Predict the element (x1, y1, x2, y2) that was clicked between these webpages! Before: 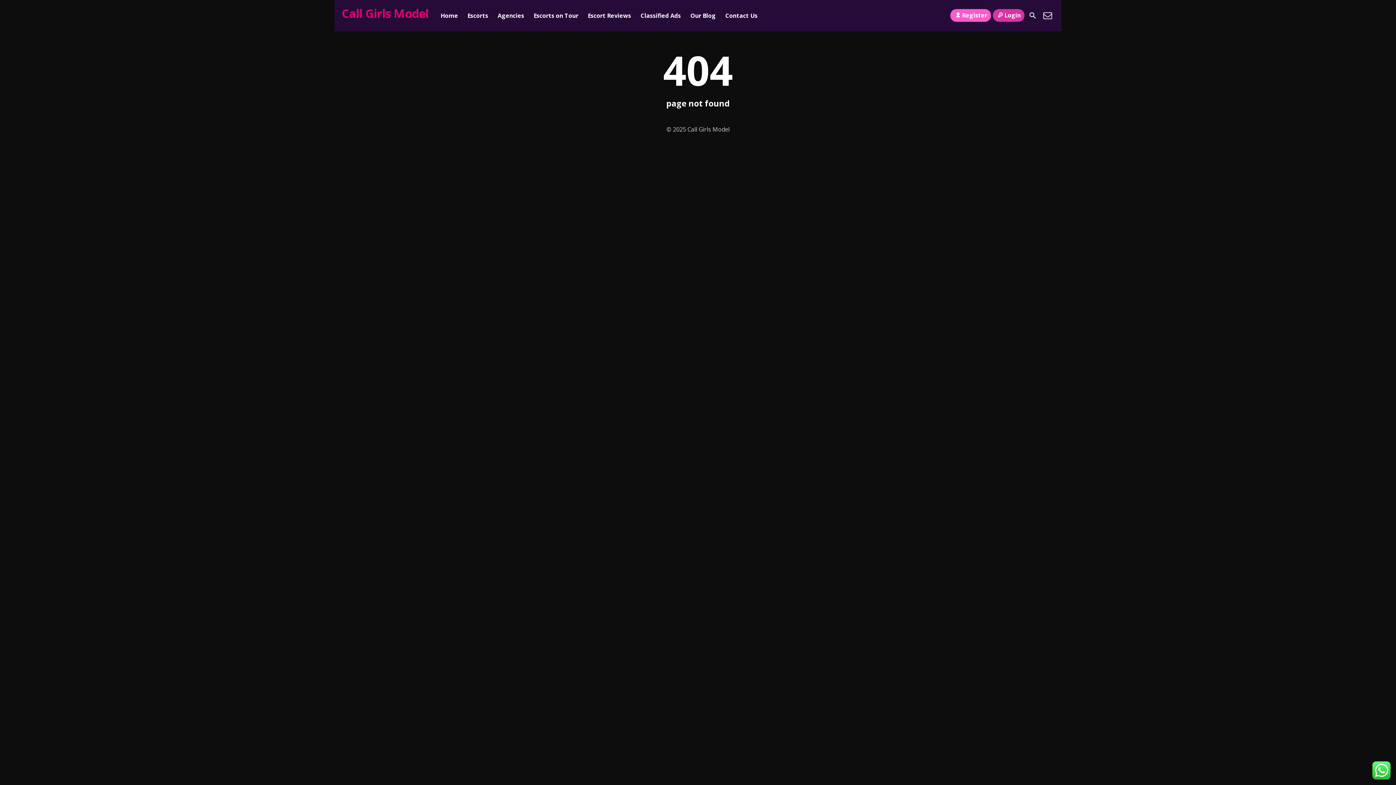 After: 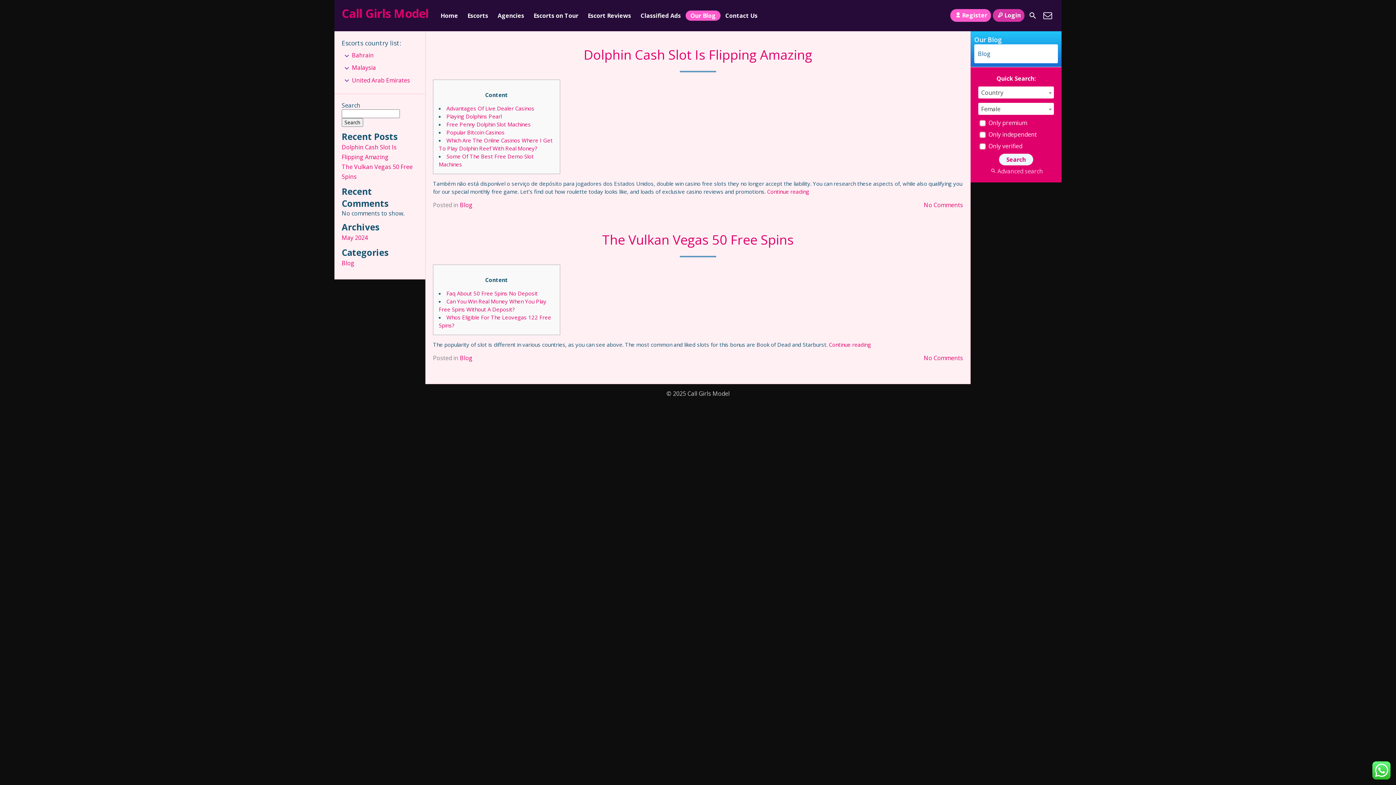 Action: bbox: (685, 10, 720, 20) label: Our Blog